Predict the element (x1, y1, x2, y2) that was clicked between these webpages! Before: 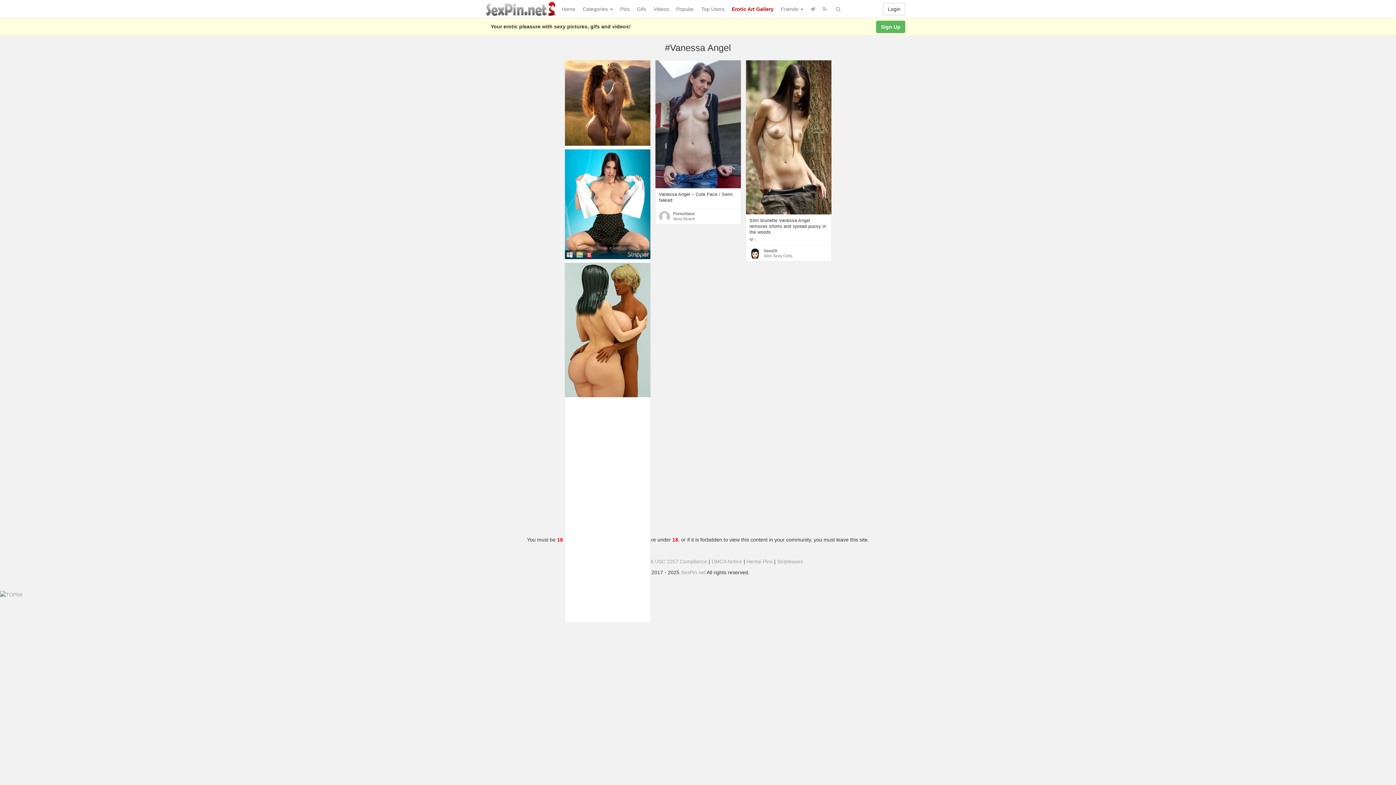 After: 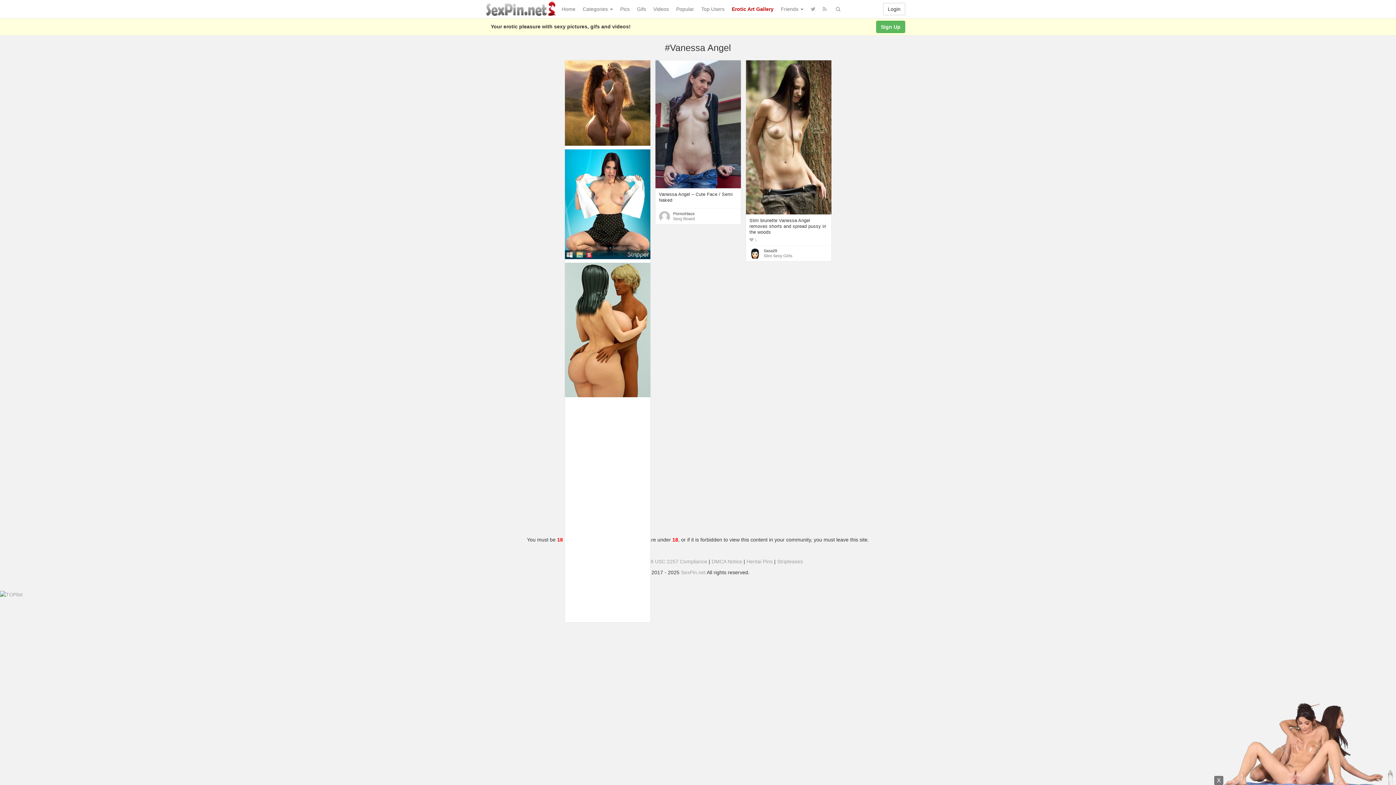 Action: bbox: (564, 201, 650, 206)